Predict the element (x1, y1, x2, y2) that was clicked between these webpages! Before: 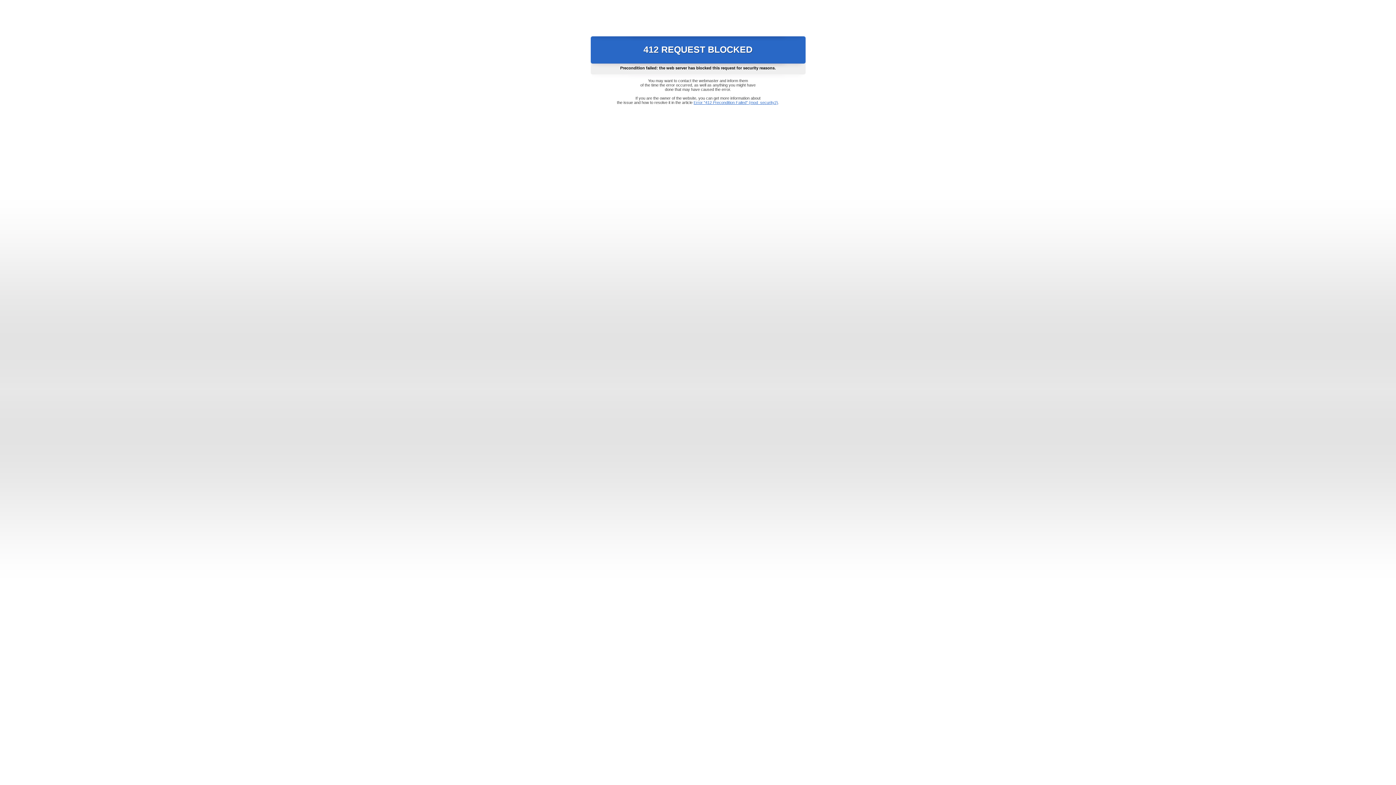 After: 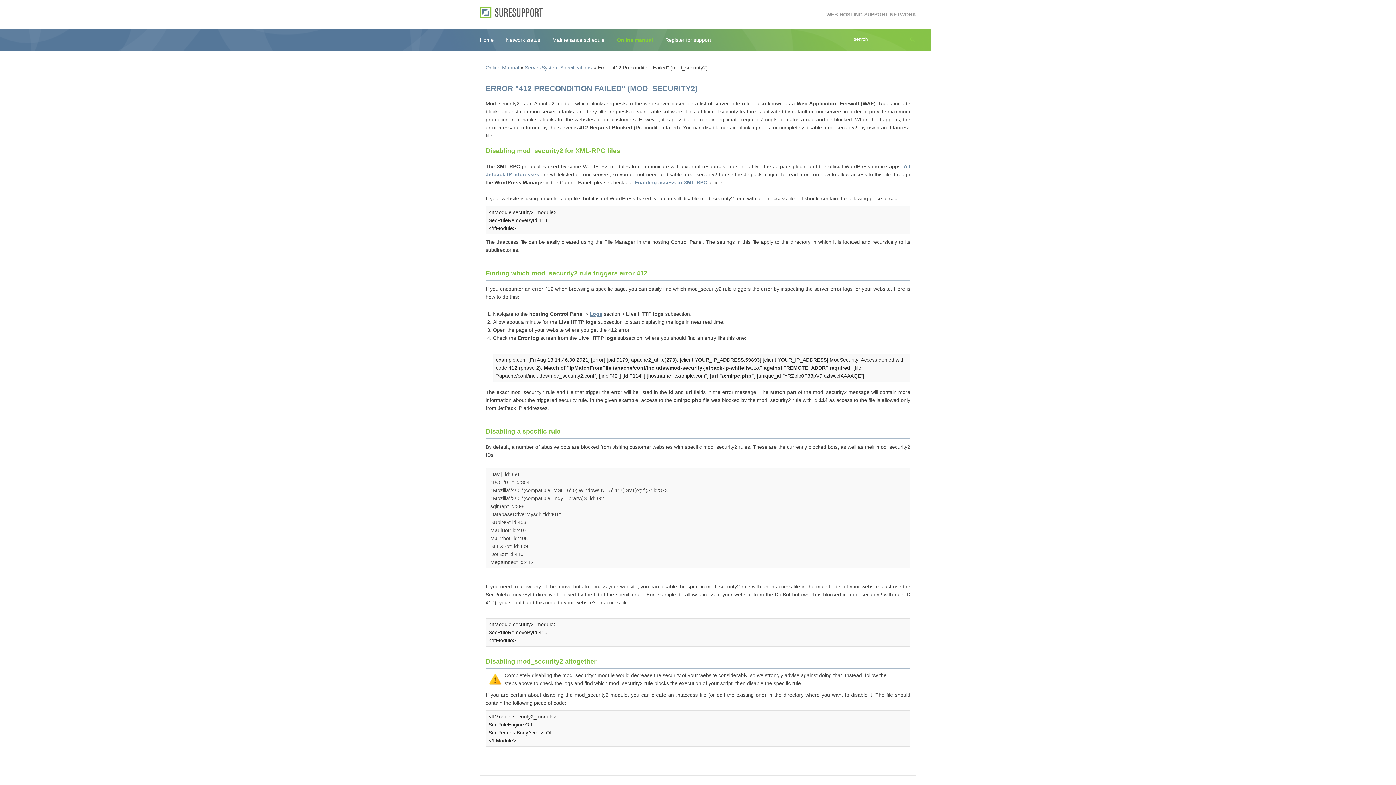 Action: bbox: (693, 100, 778, 104) label: Error "412 Precondition Failed" (mod_security2)